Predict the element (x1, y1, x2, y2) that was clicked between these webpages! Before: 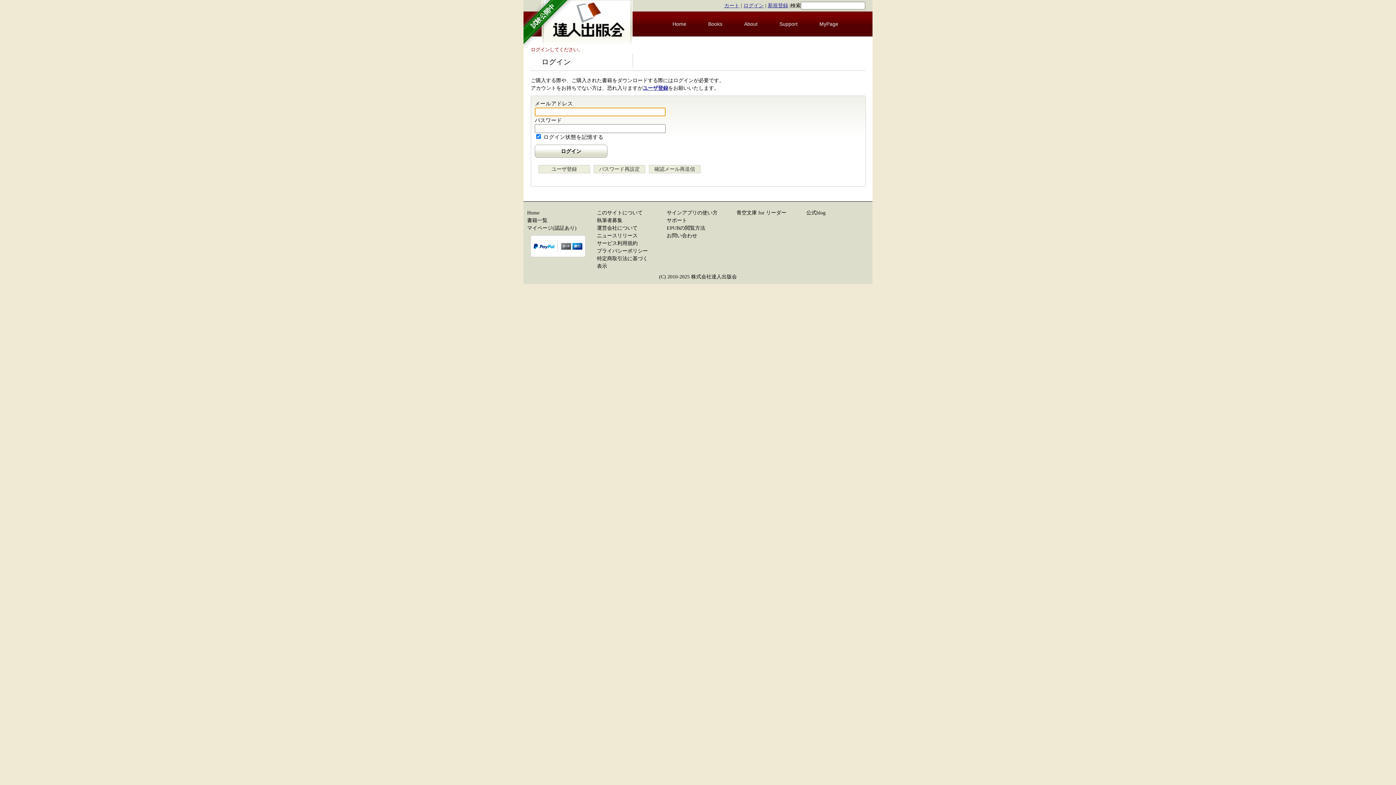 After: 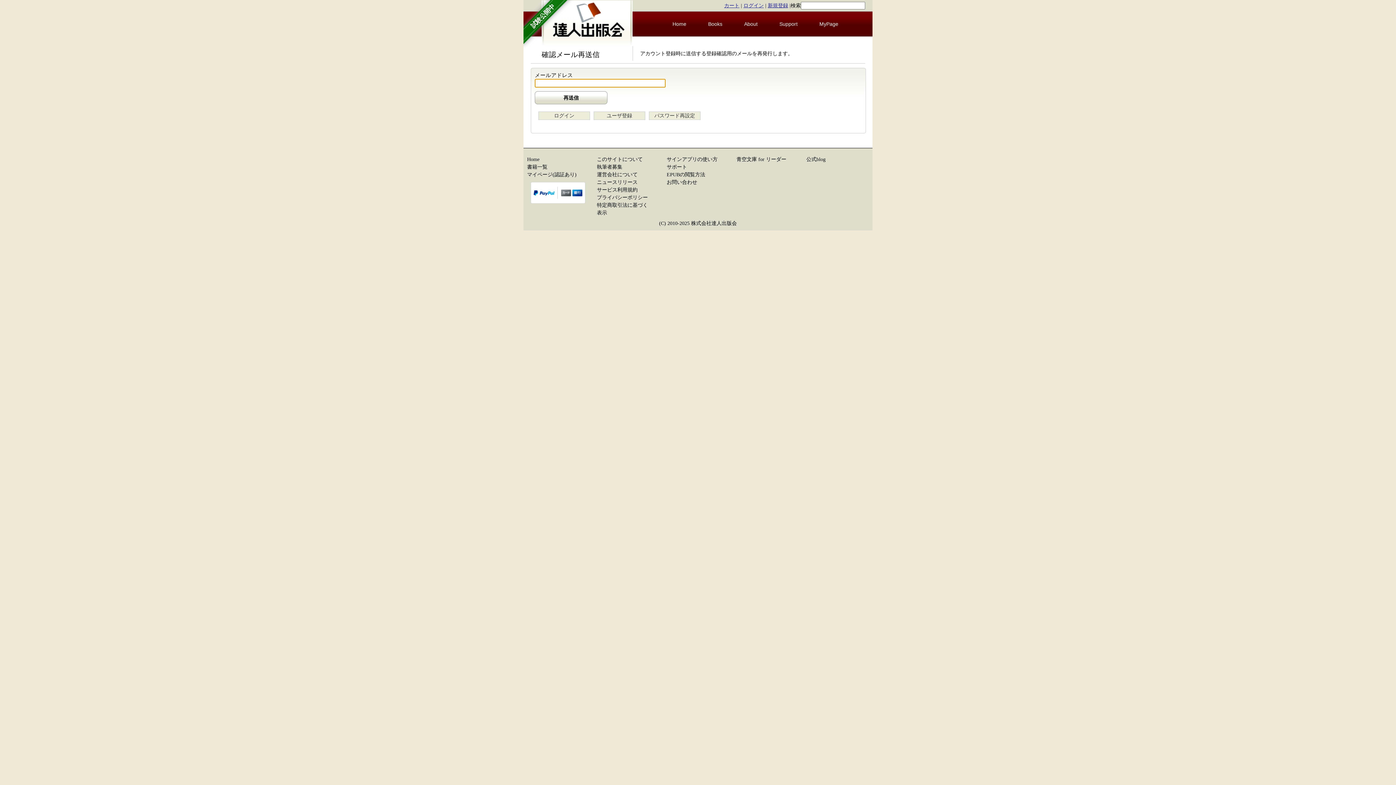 Action: label: 確認メール再送信 bbox: (653, 165, 696, 173)